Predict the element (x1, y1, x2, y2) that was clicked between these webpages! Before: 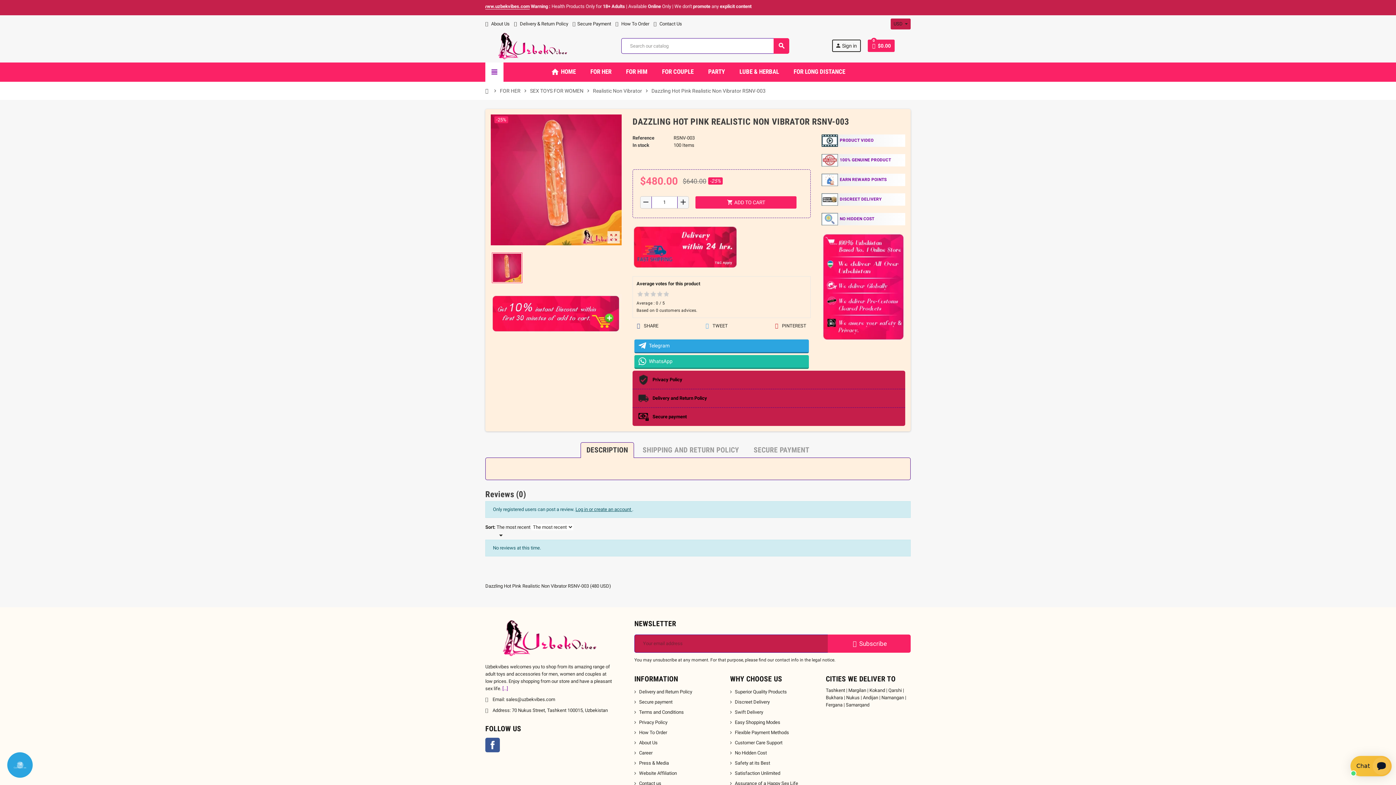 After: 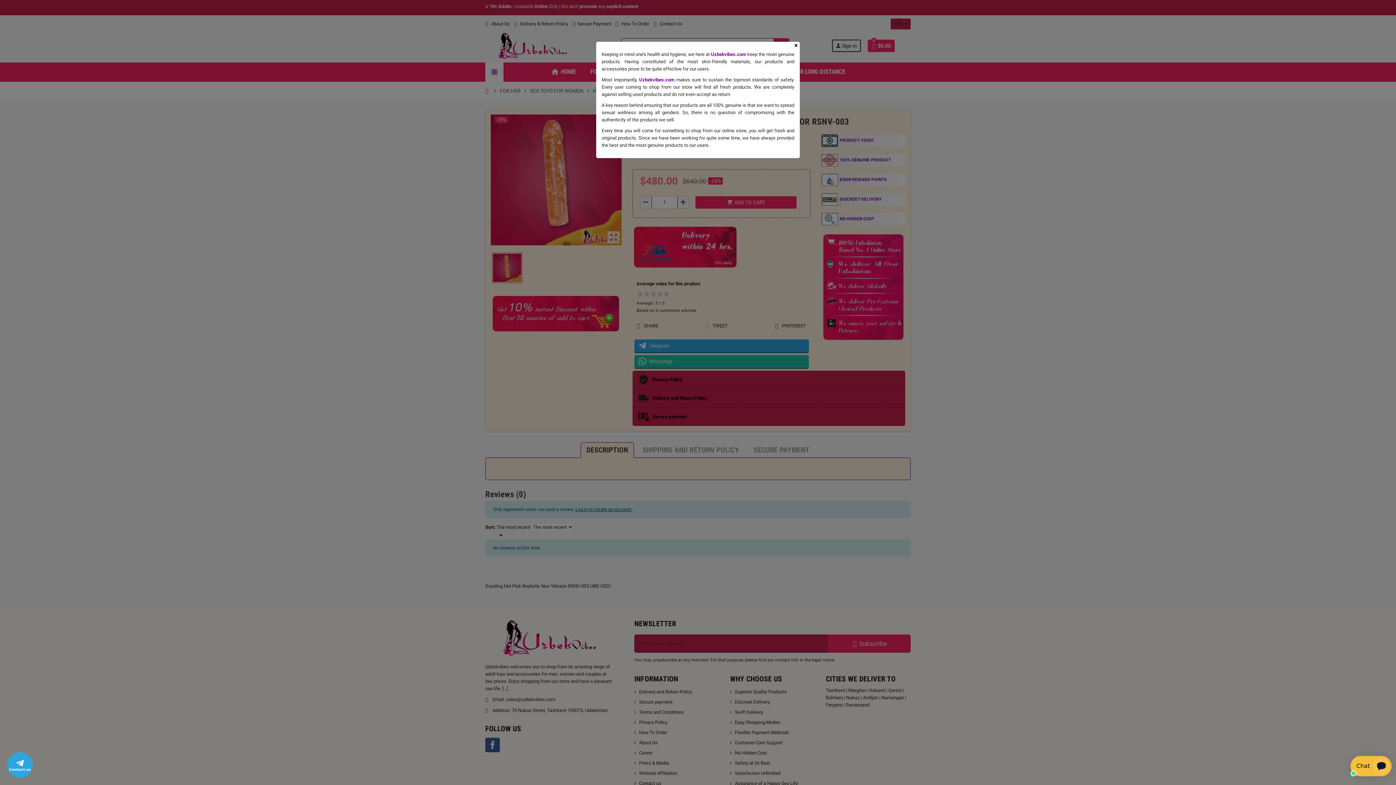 Action: bbox: (821, 154, 905, 166) label: 100% GENUINE PRODUCT